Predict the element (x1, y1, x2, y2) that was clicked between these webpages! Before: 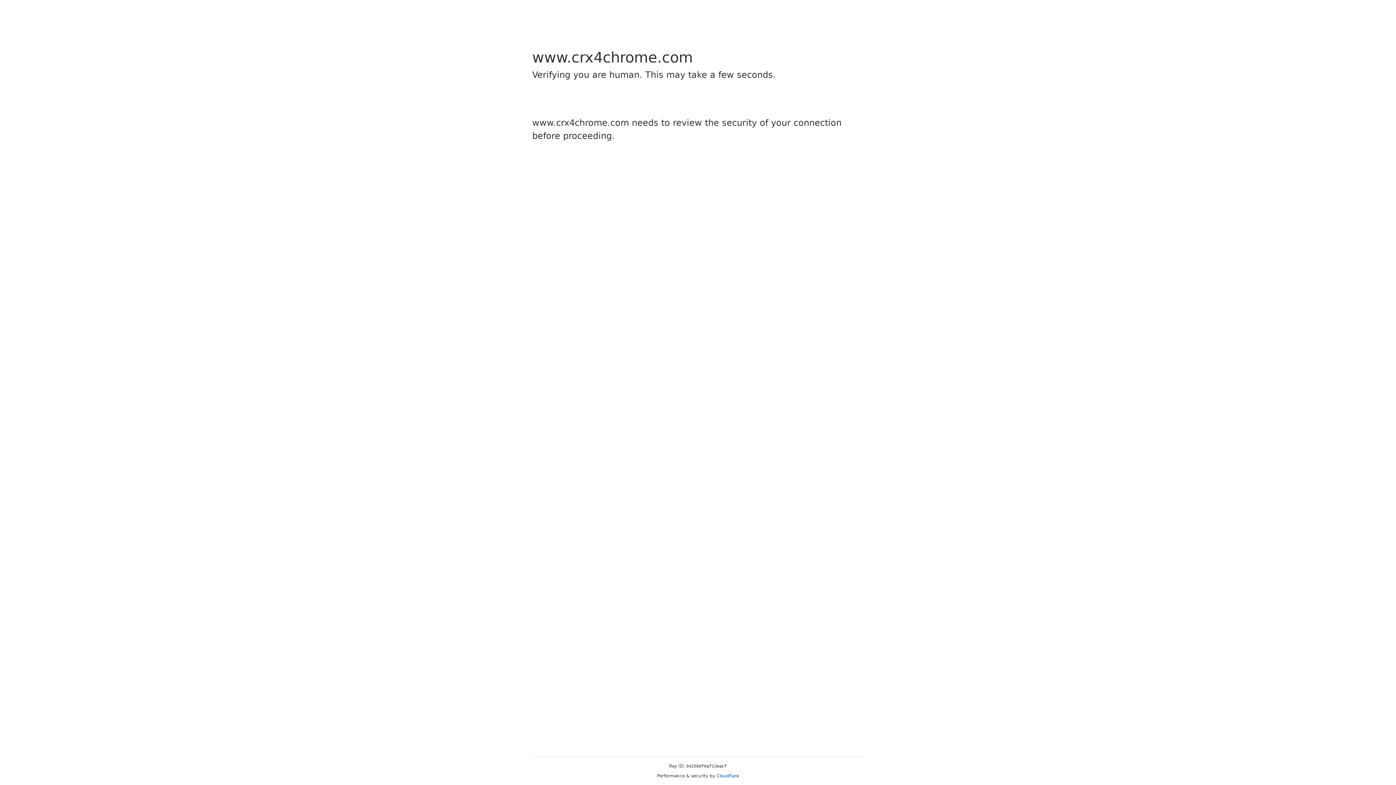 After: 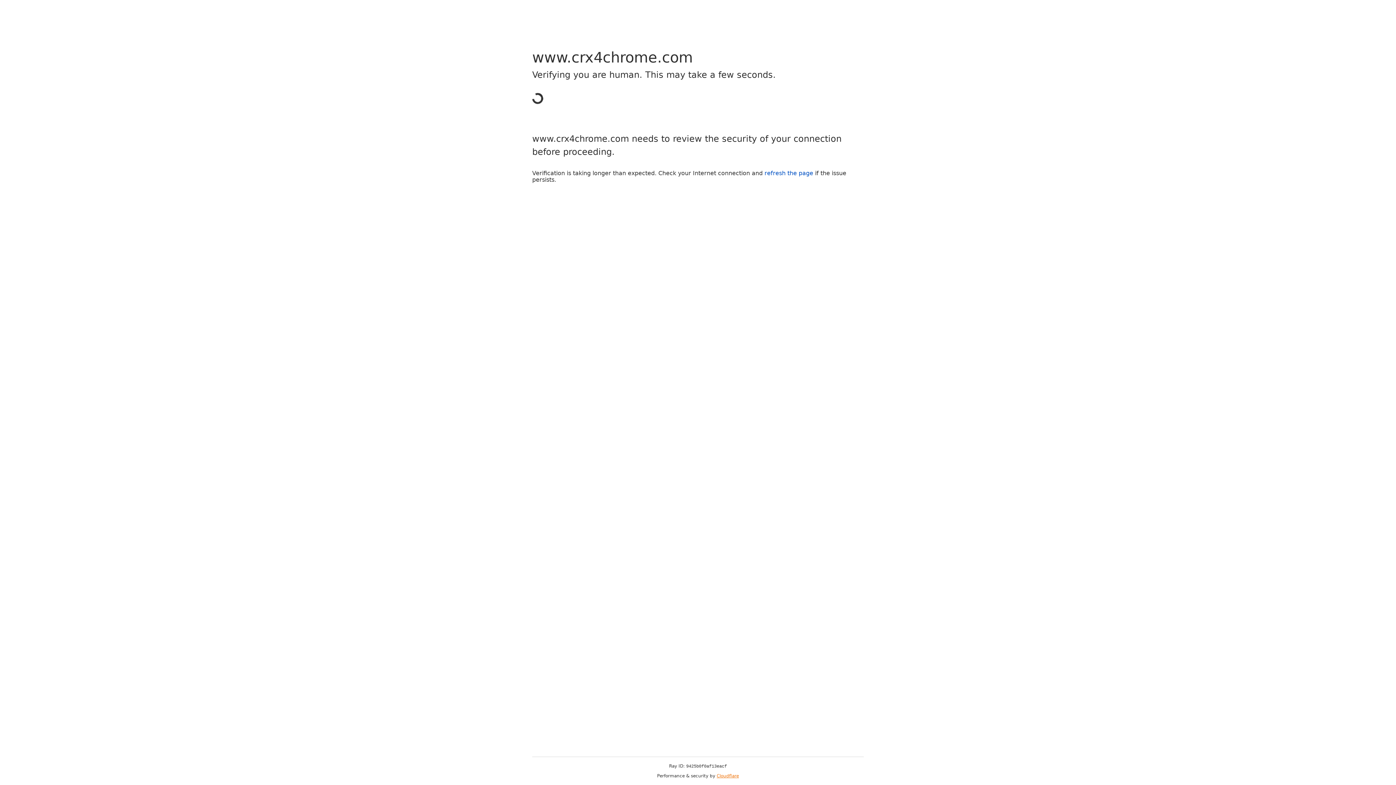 Action: bbox: (716, 773, 739, 778) label: Cloudflare